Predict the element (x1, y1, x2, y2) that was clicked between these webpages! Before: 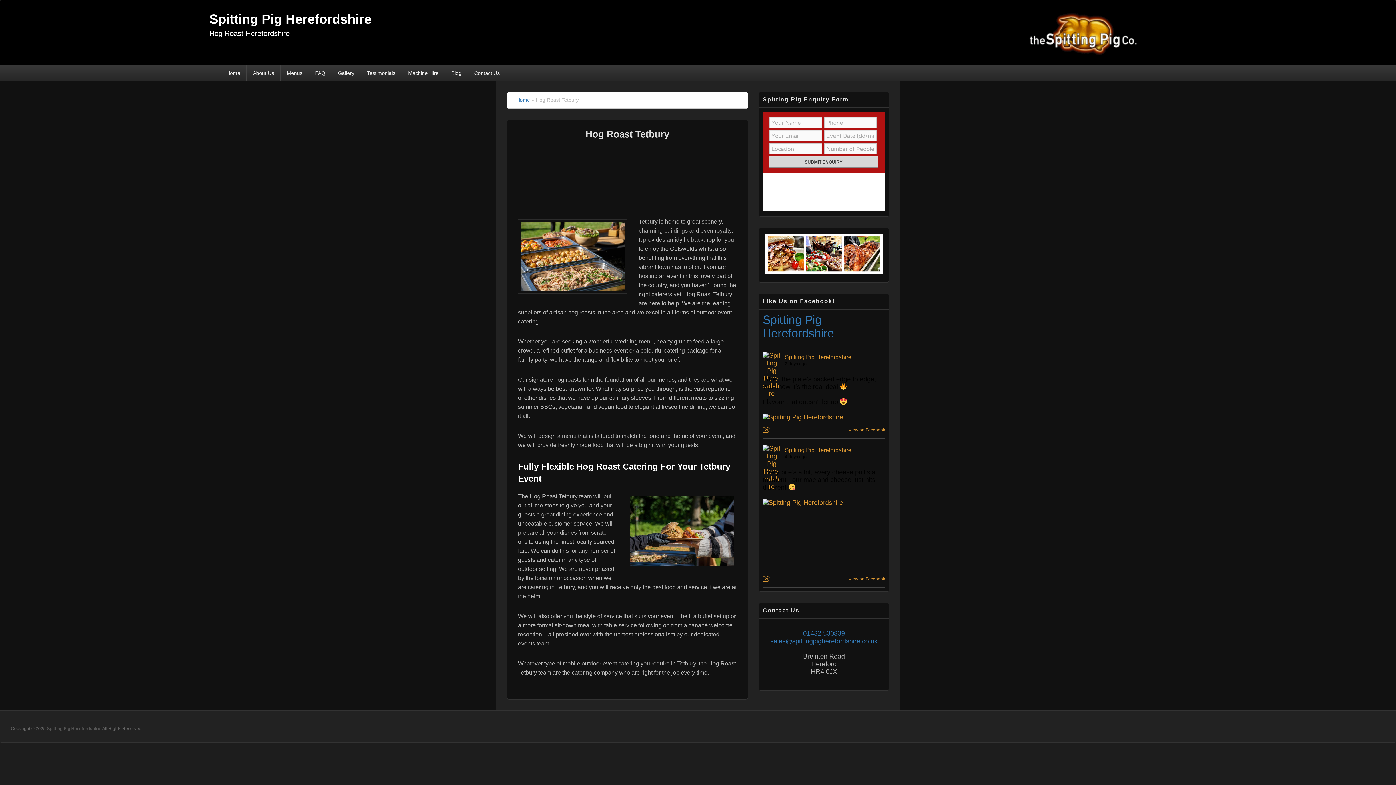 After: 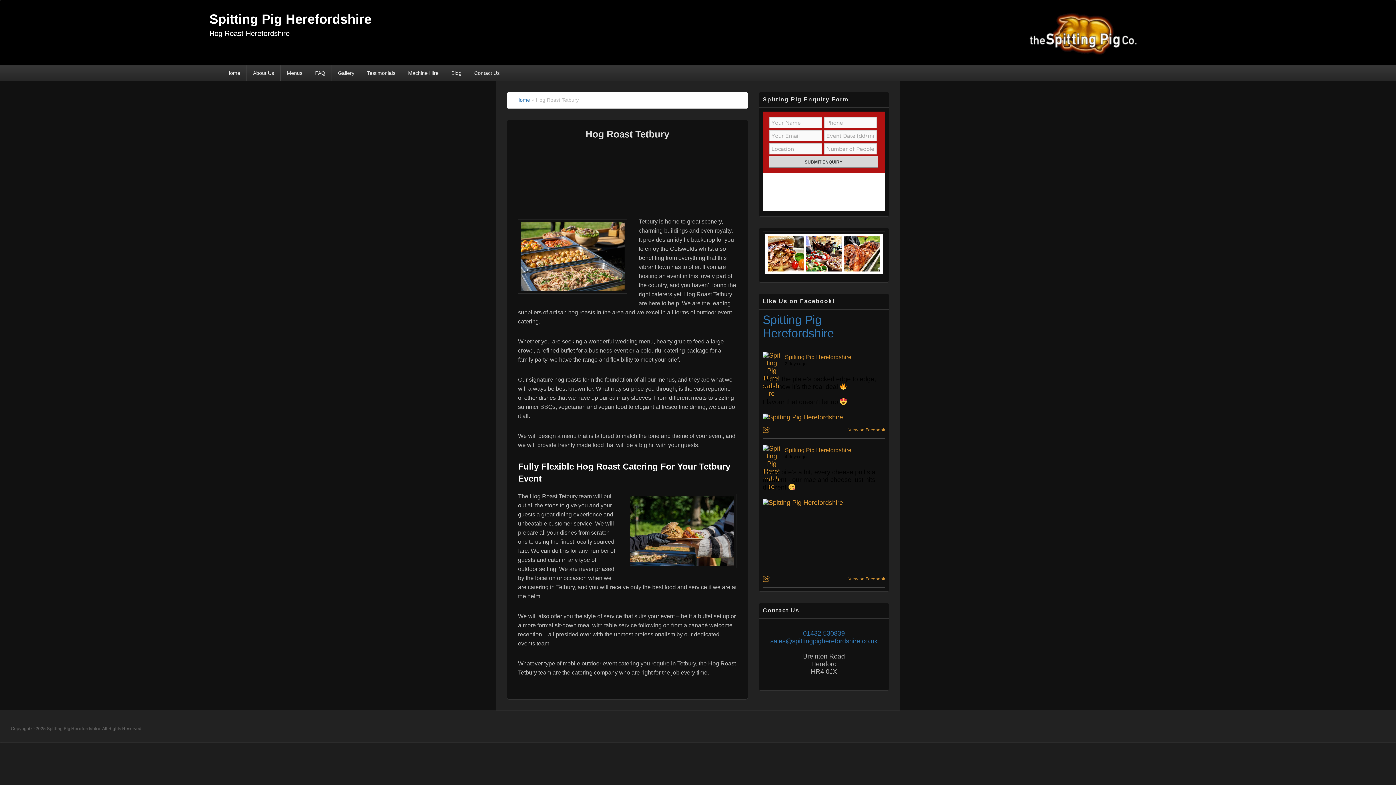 Action: bbox: (762, 351, 781, 397)